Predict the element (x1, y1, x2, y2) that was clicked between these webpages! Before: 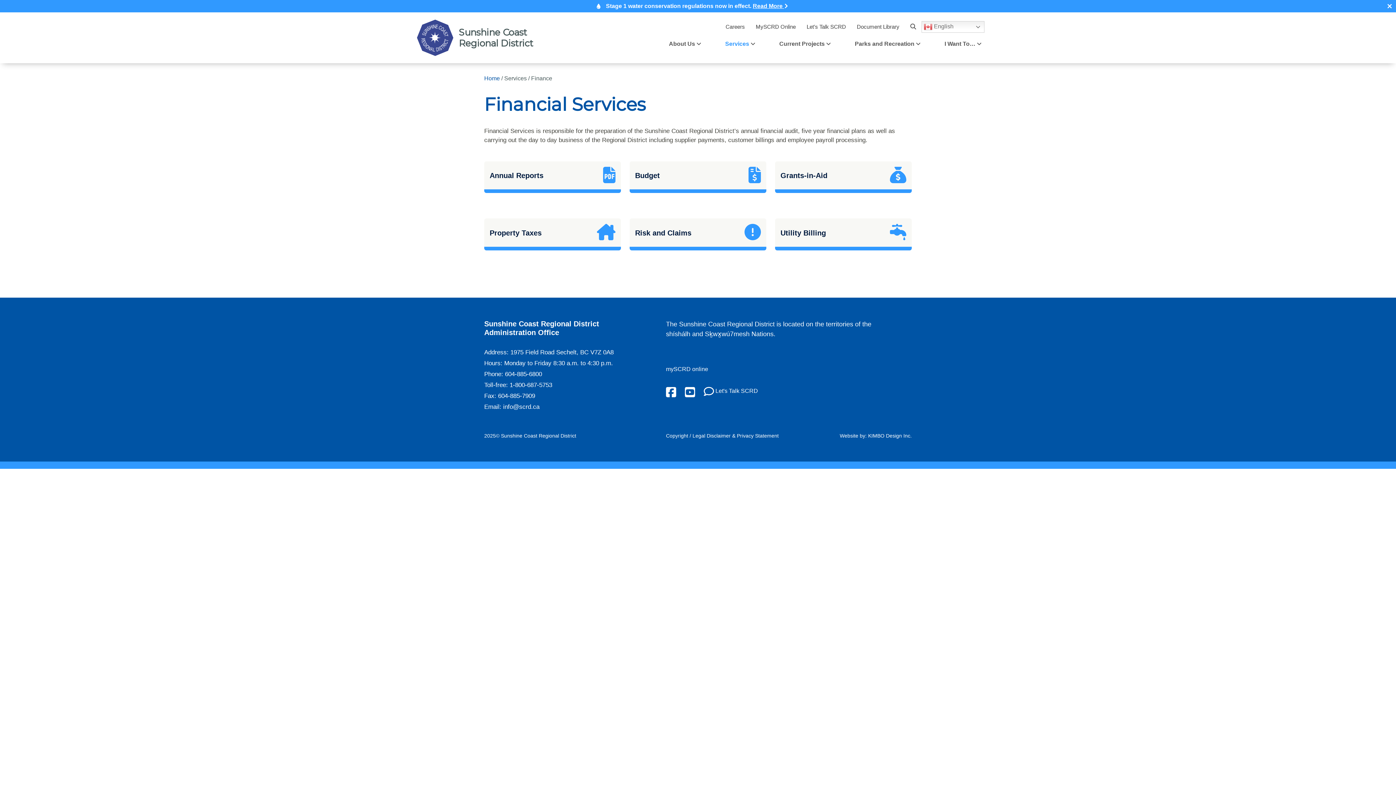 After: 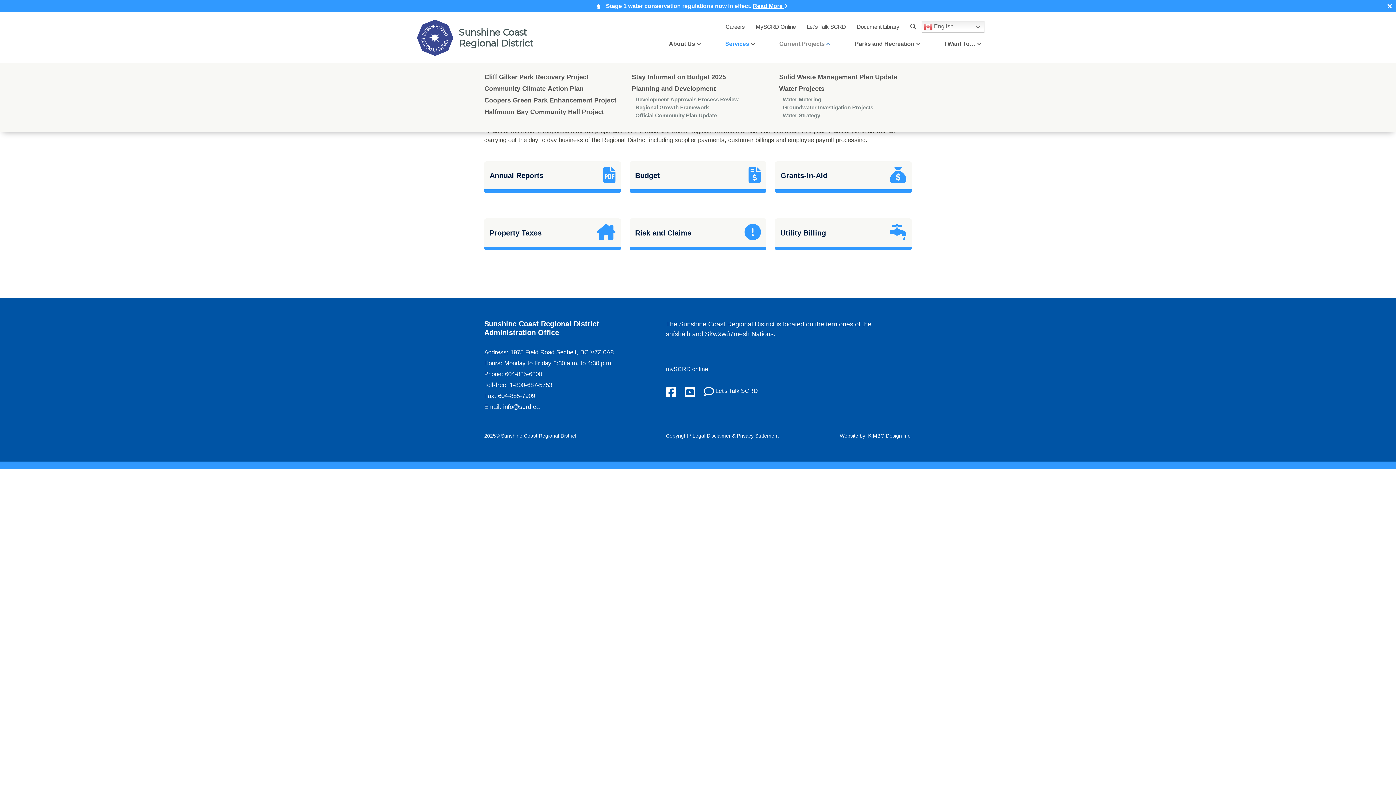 Action: label: Current Projects bbox: (776, 39, 833, 48)